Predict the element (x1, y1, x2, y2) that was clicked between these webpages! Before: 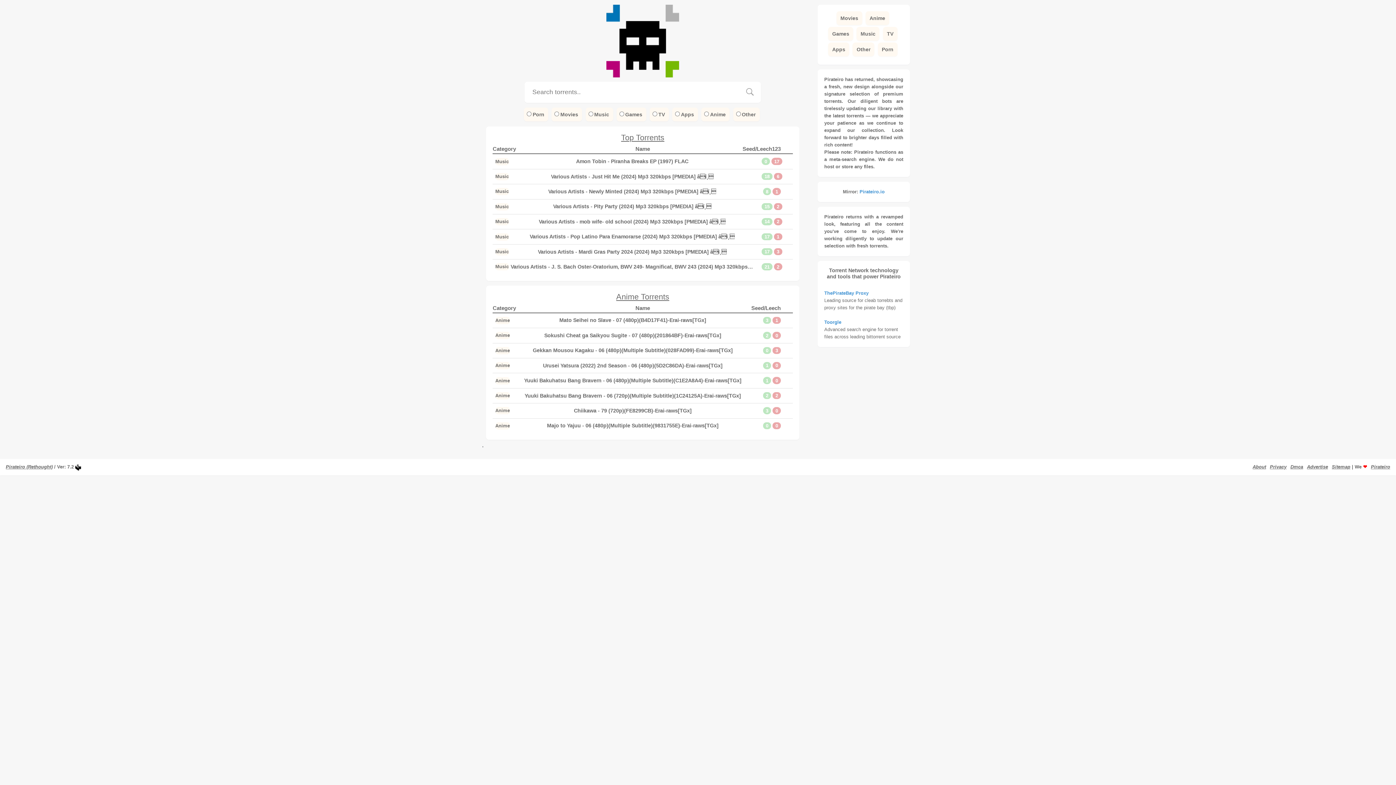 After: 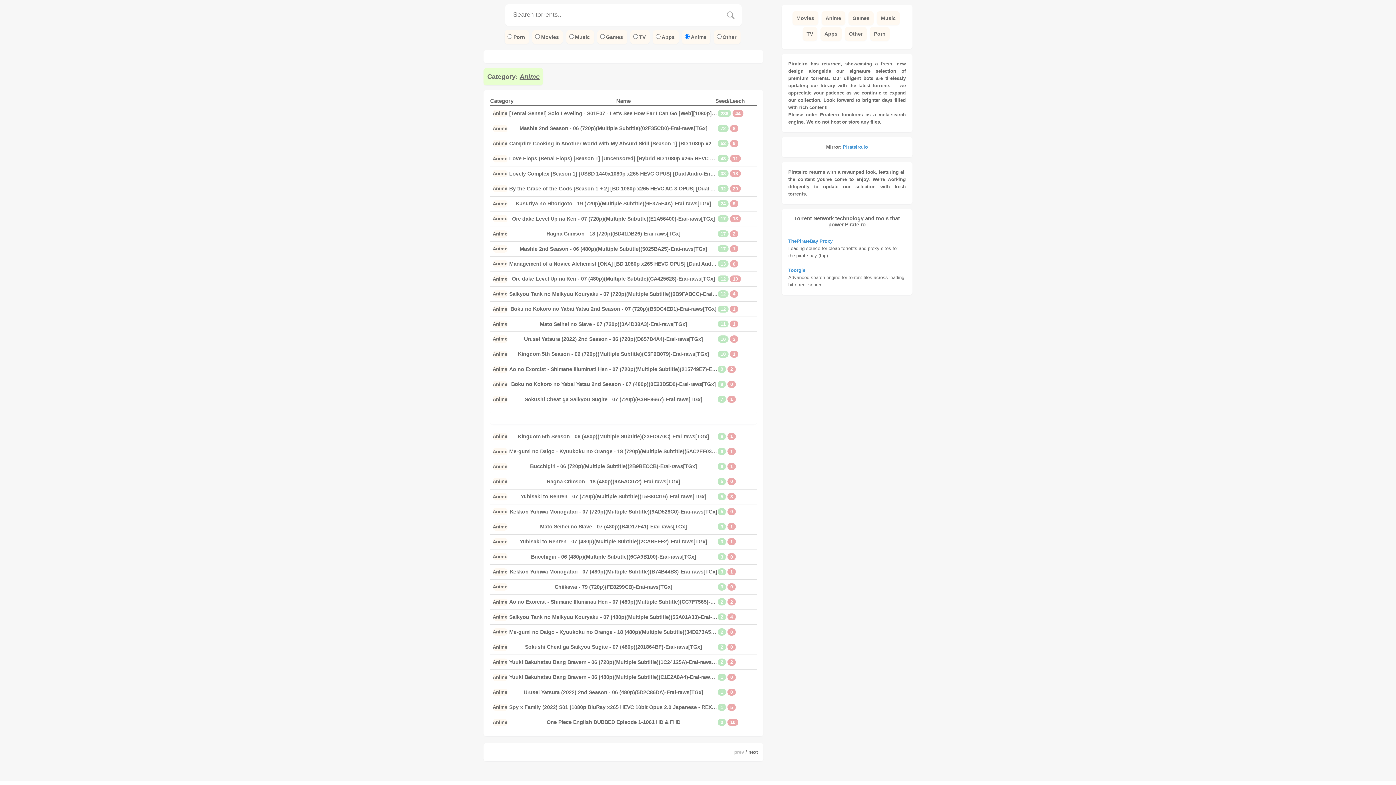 Action: label: Anime bbox: (709, 110, 727, 118)